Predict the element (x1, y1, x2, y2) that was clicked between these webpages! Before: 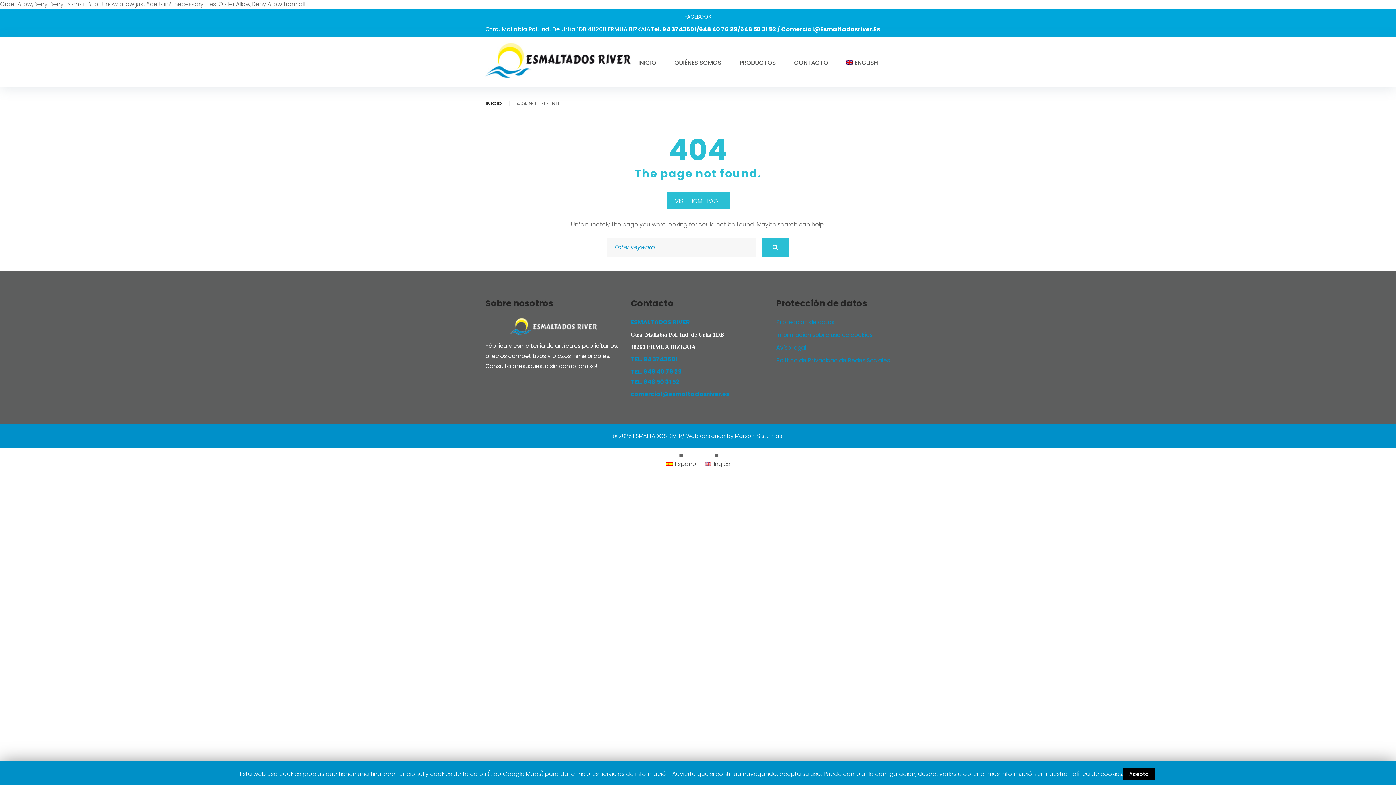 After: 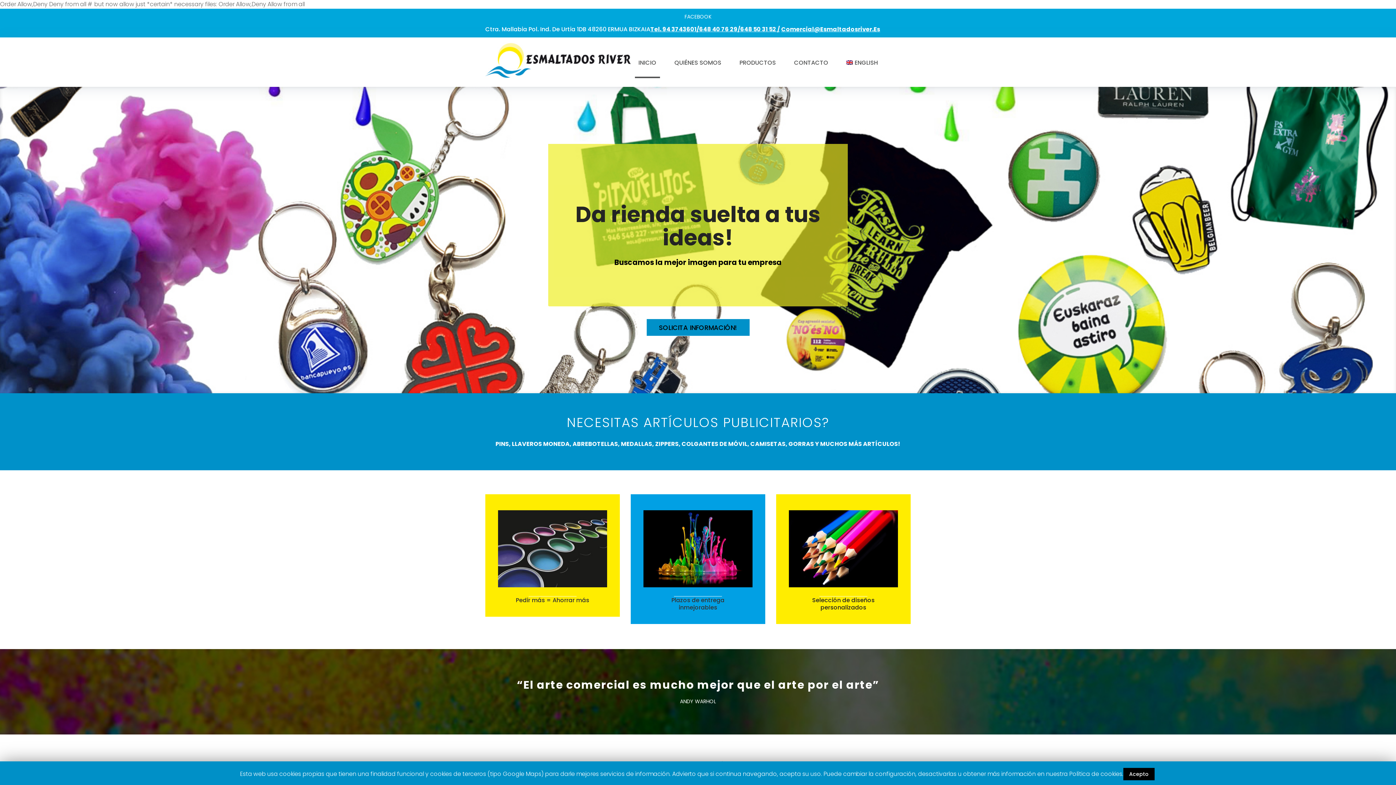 Action: label: INICIO bbox: (485, 100, 502, 107)